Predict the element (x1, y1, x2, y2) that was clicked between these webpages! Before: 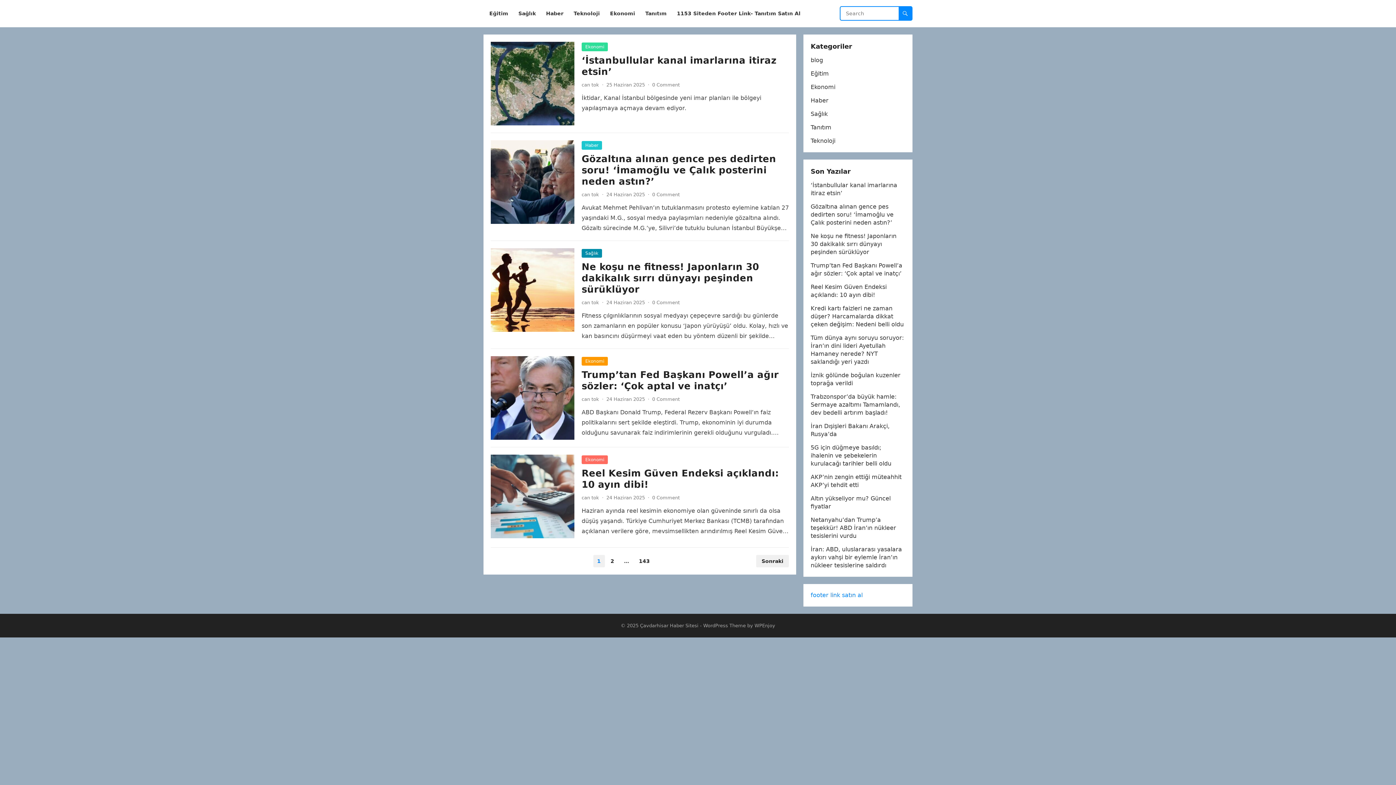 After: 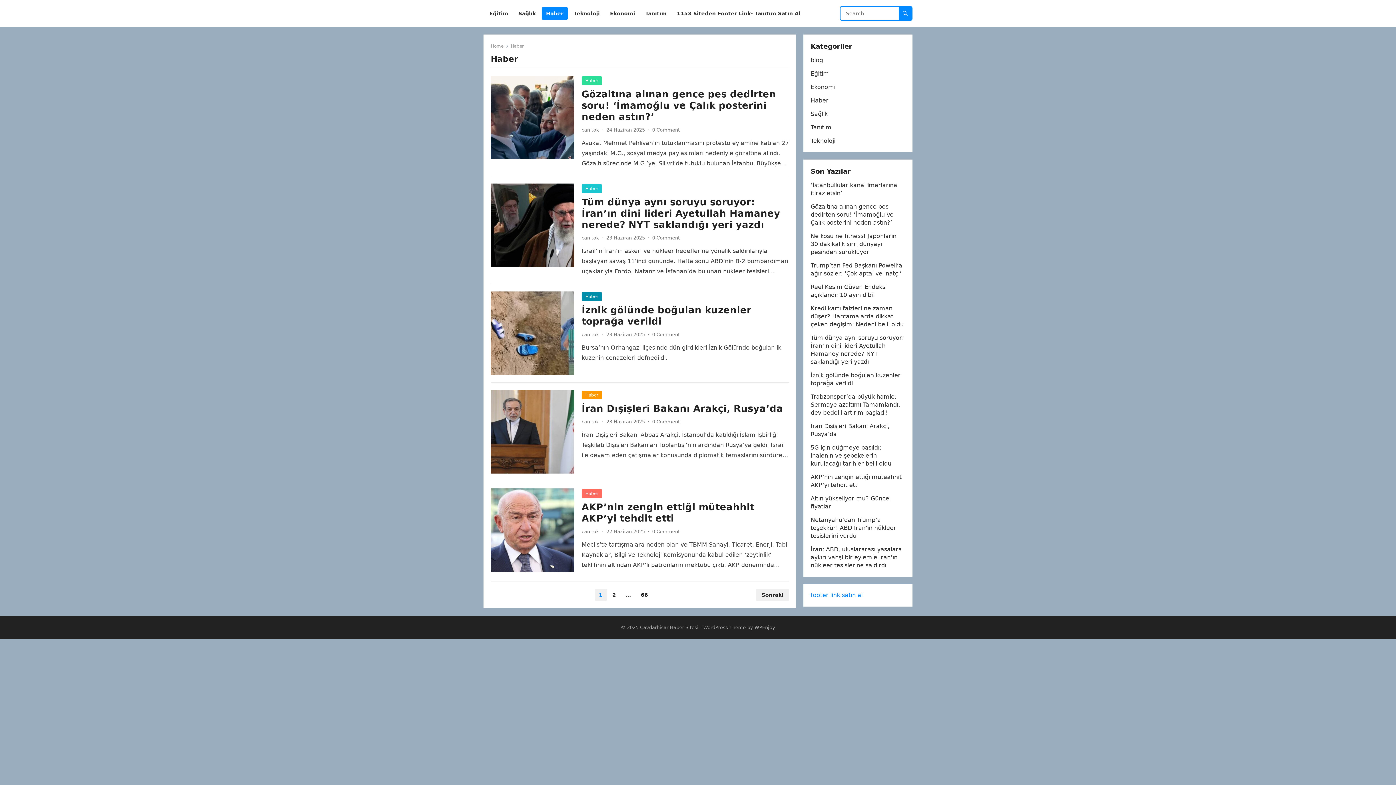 Action: bbox: (581, 141, 602, 149) label: Haber